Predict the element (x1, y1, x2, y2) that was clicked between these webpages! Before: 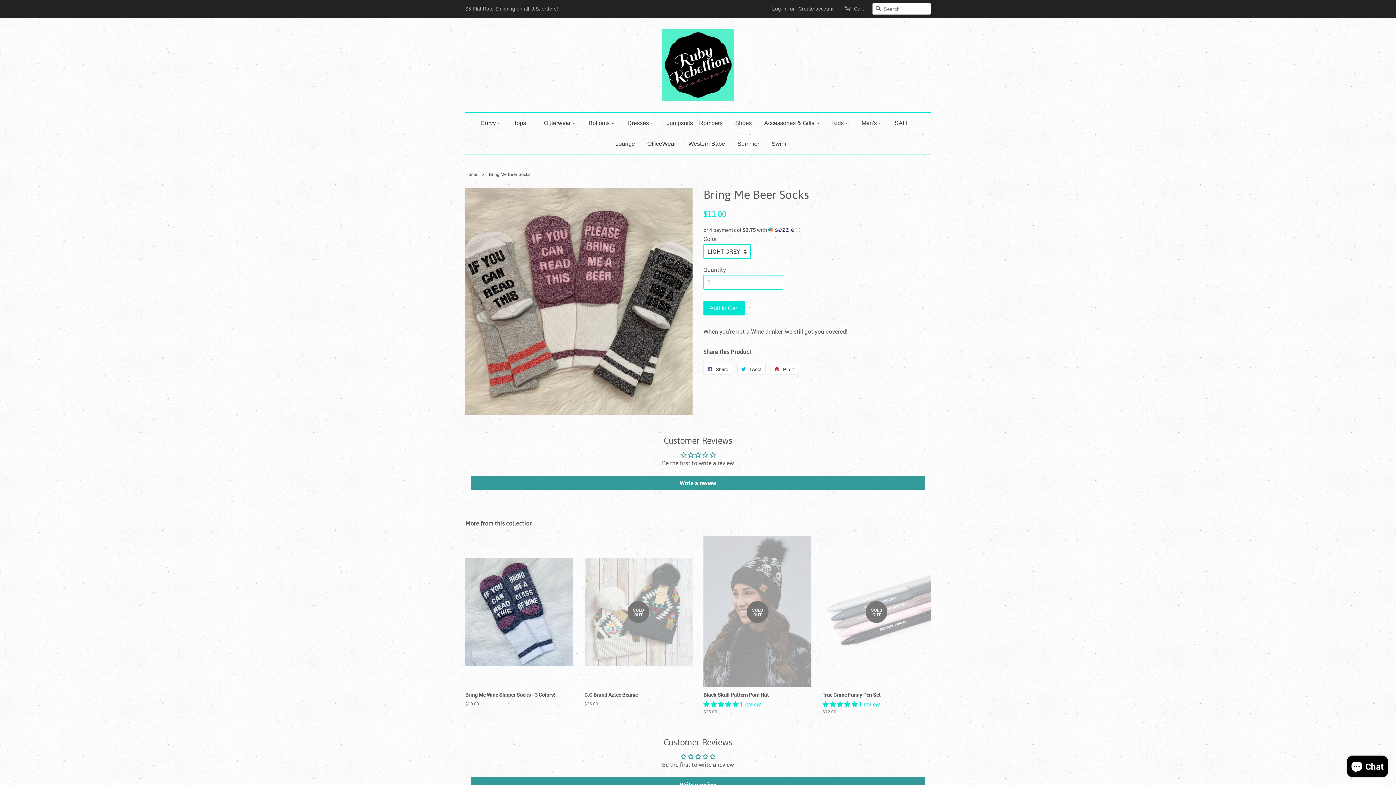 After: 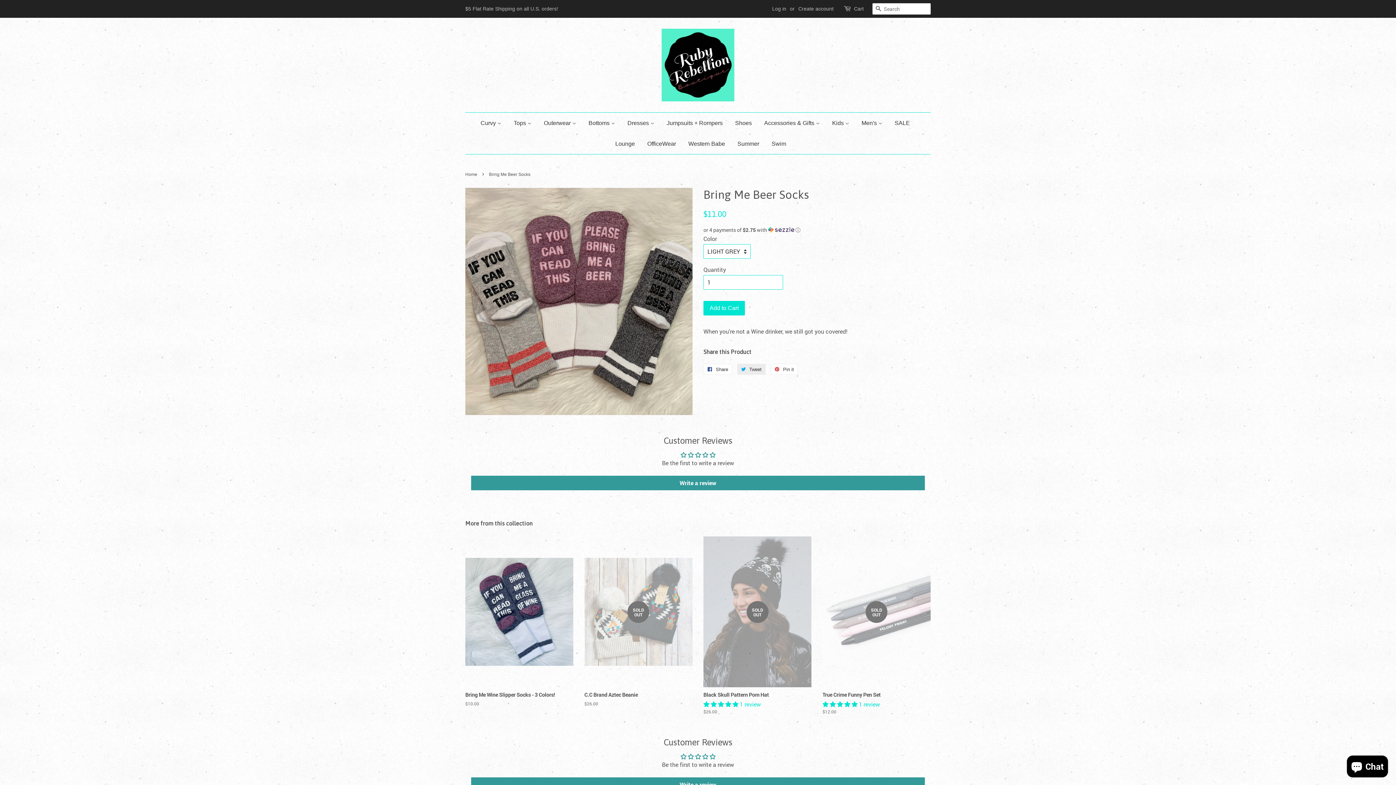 Action: label:  Tweet
Tweet on Twitter bbox: (737, 364, 765, 374)